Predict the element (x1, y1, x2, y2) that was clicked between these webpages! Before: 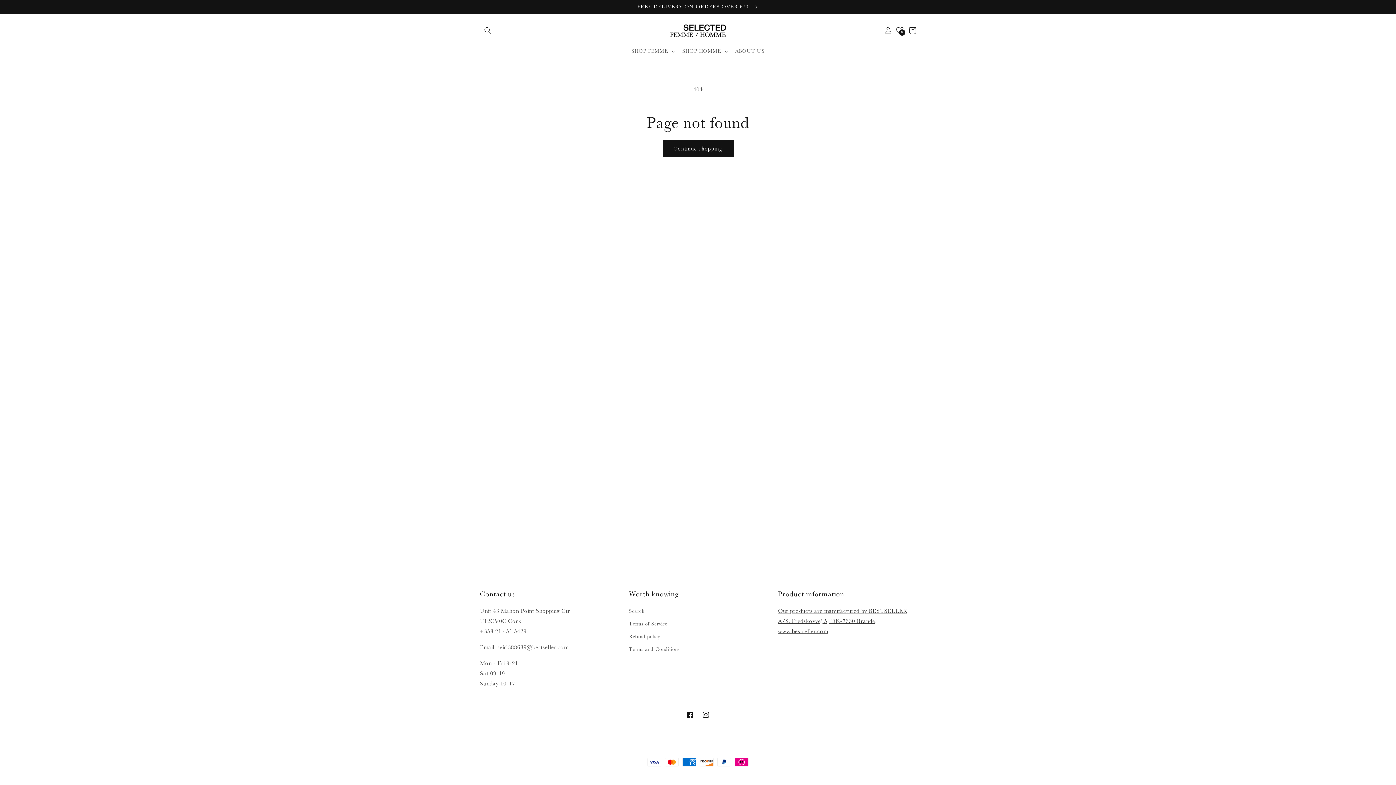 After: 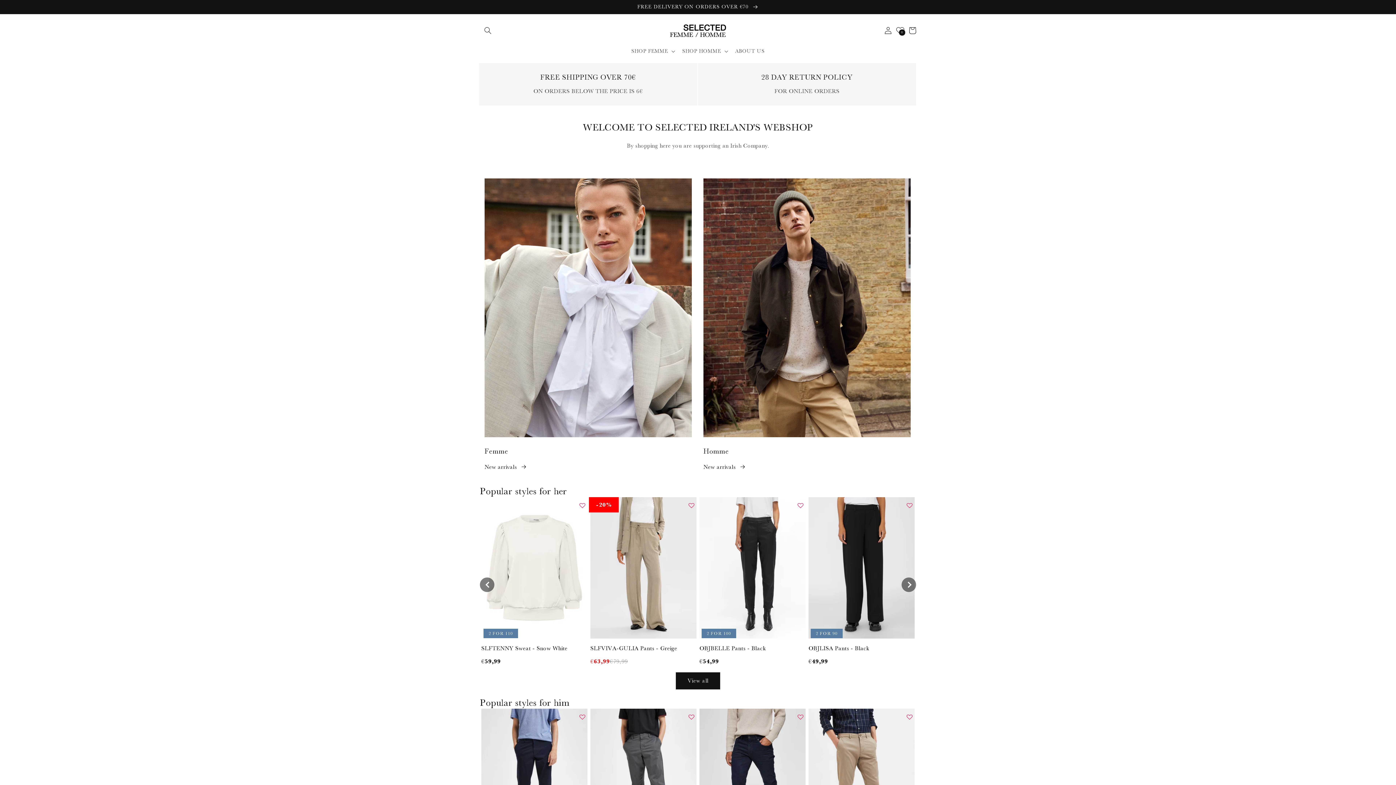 Action: bbox: (667, 21, 728, 39)